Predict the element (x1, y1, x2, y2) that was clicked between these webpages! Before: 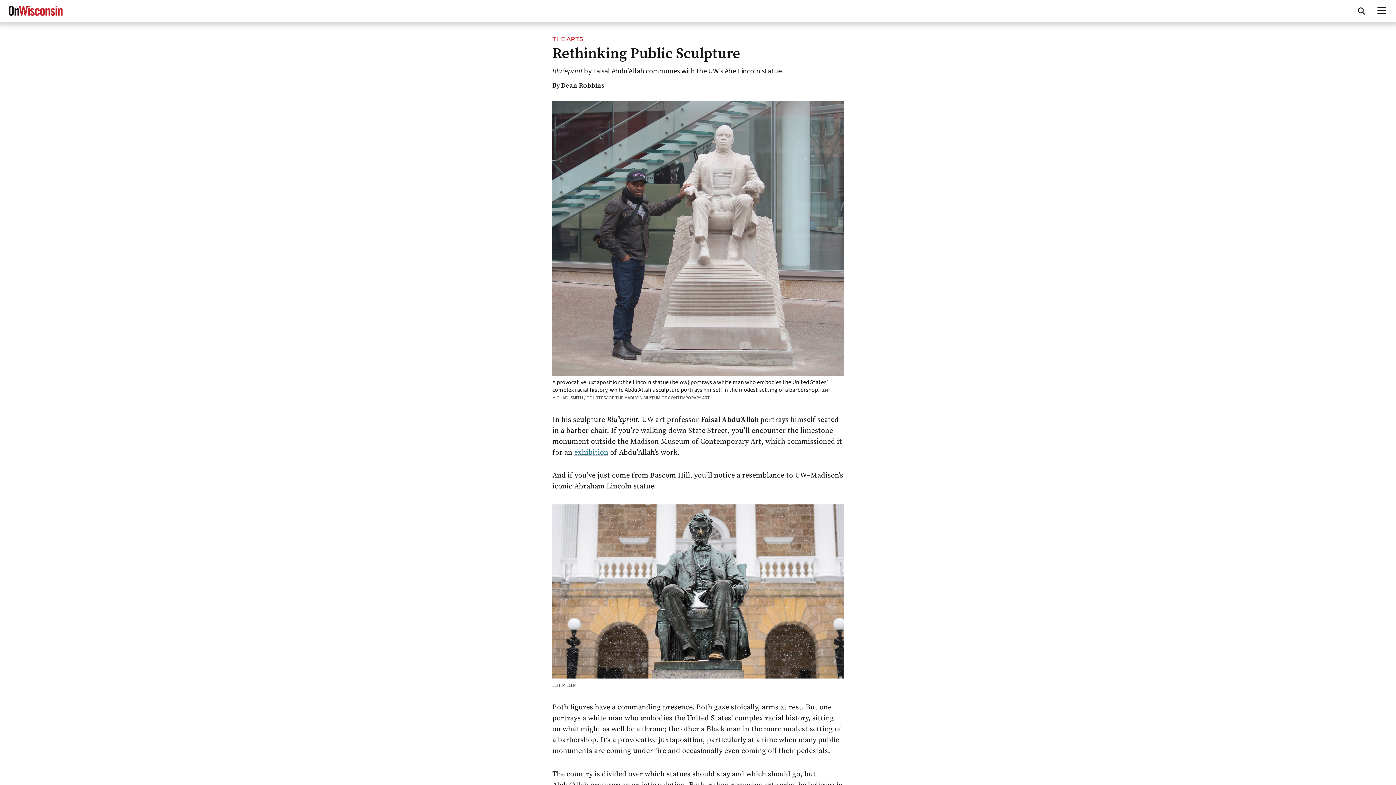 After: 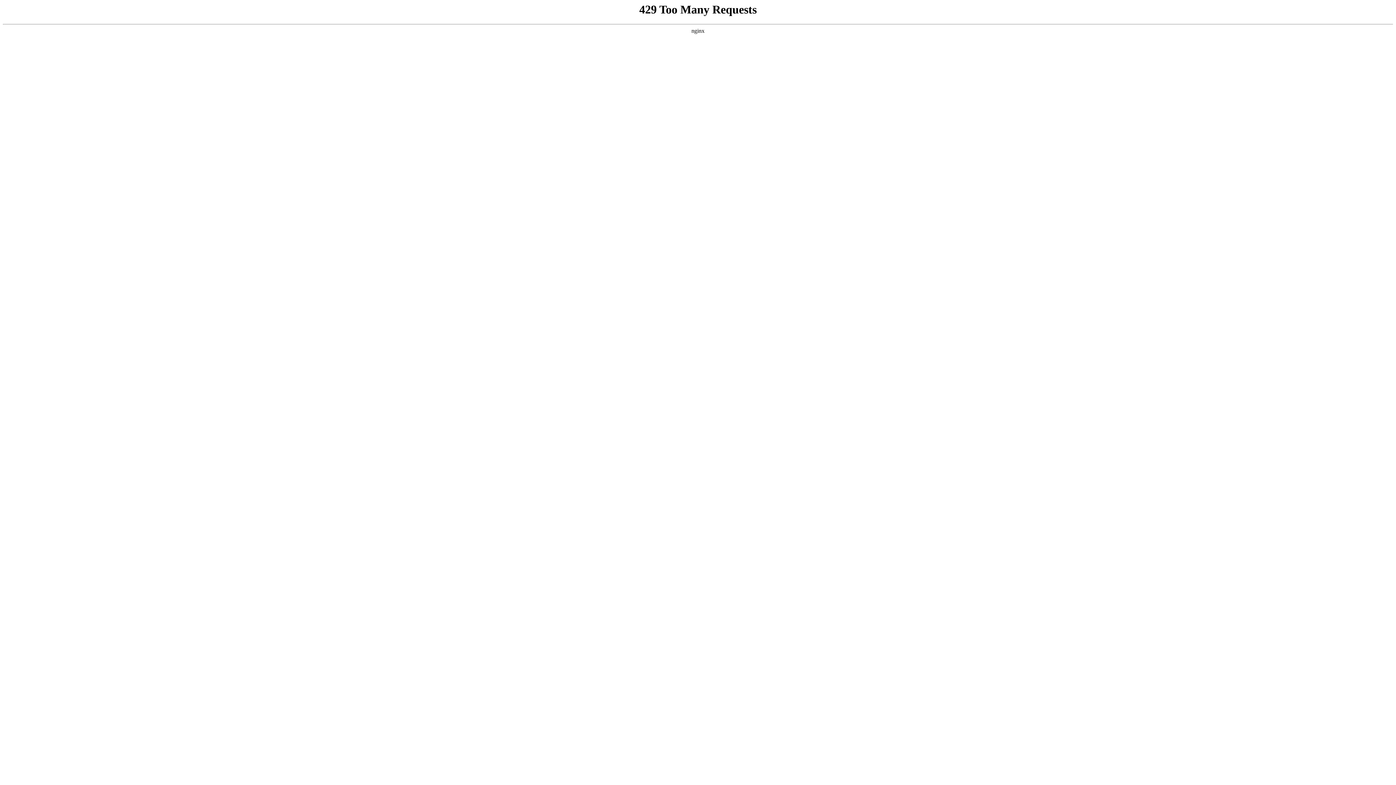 Action: label: exhibition bbox: (574, 448, 608, 457)